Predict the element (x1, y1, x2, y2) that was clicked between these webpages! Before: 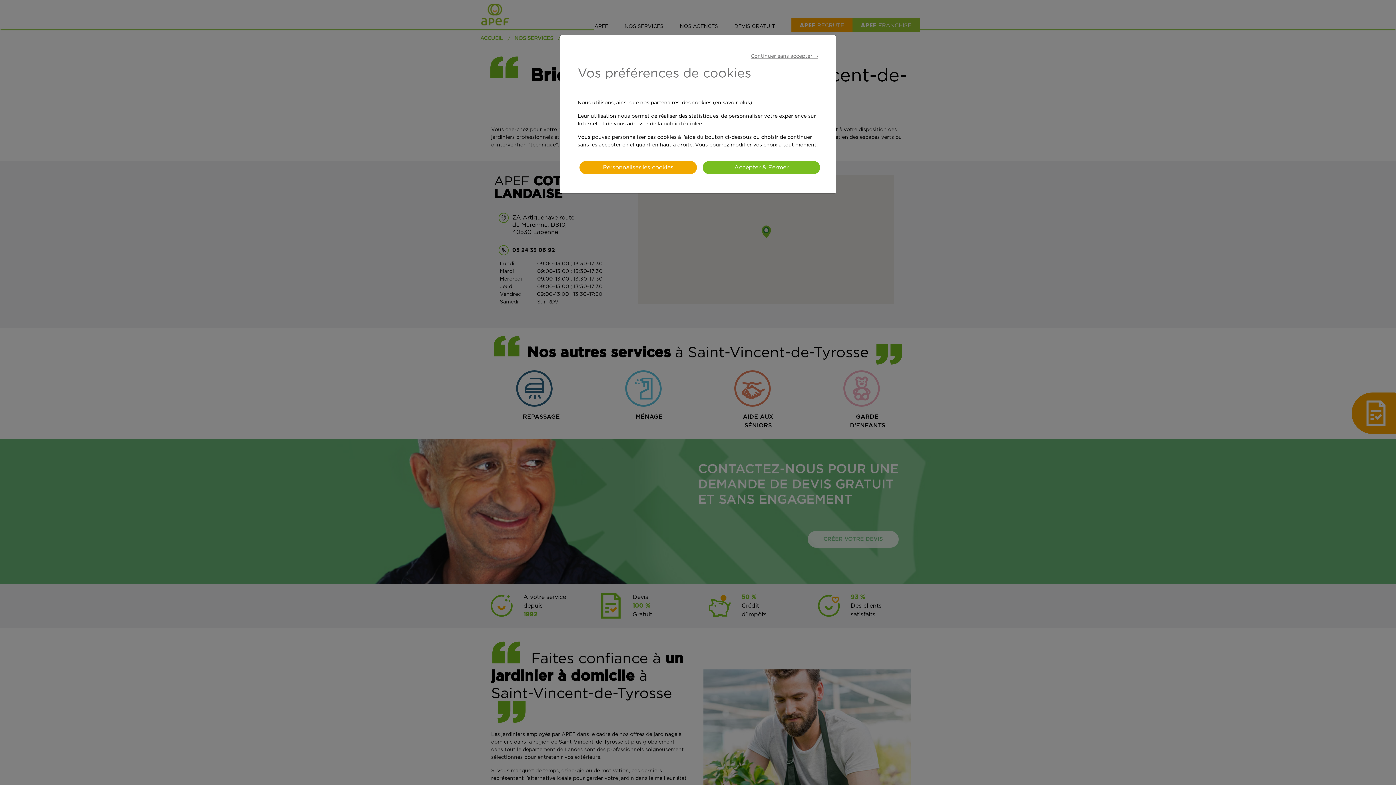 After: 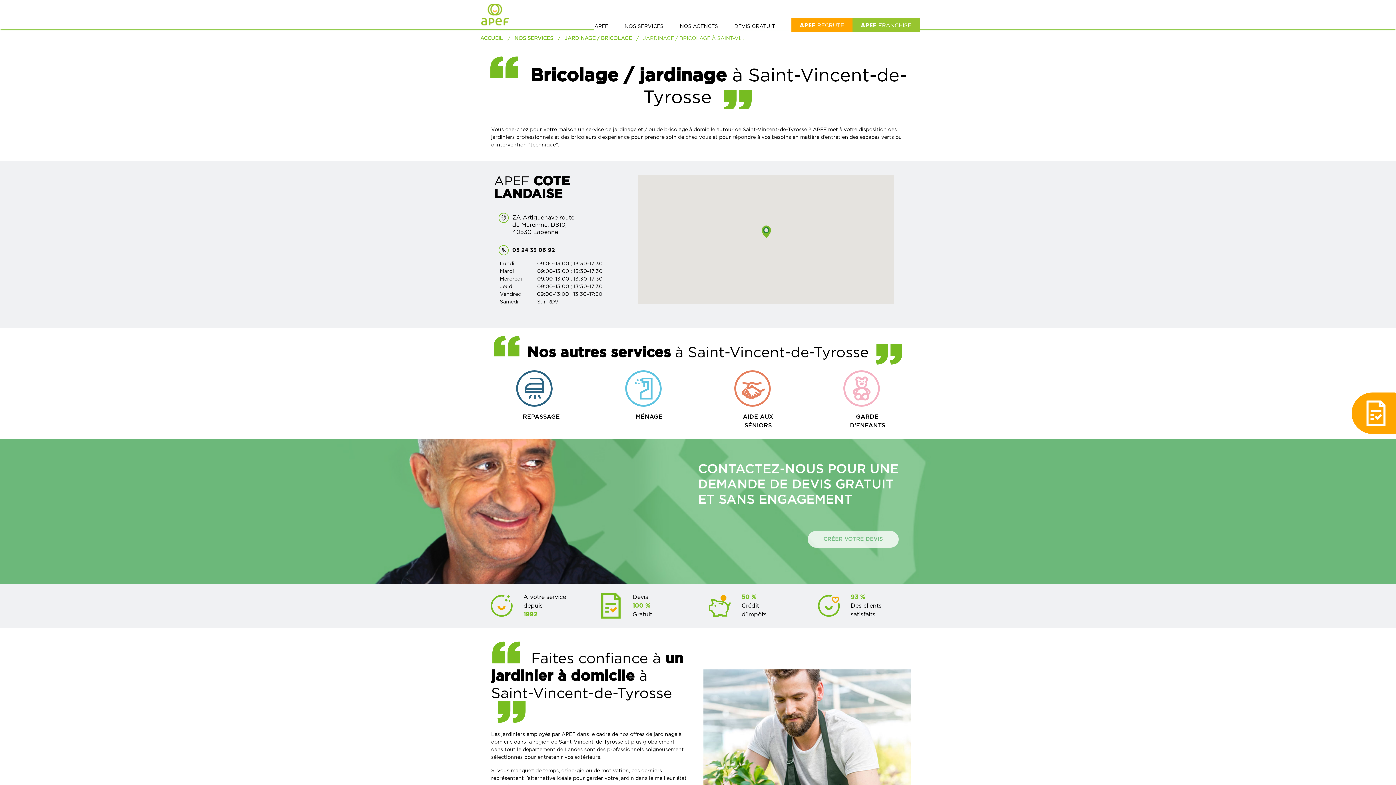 Action: bbox: (750, 53, 818, 58) label: Continuer sans accepter ➝